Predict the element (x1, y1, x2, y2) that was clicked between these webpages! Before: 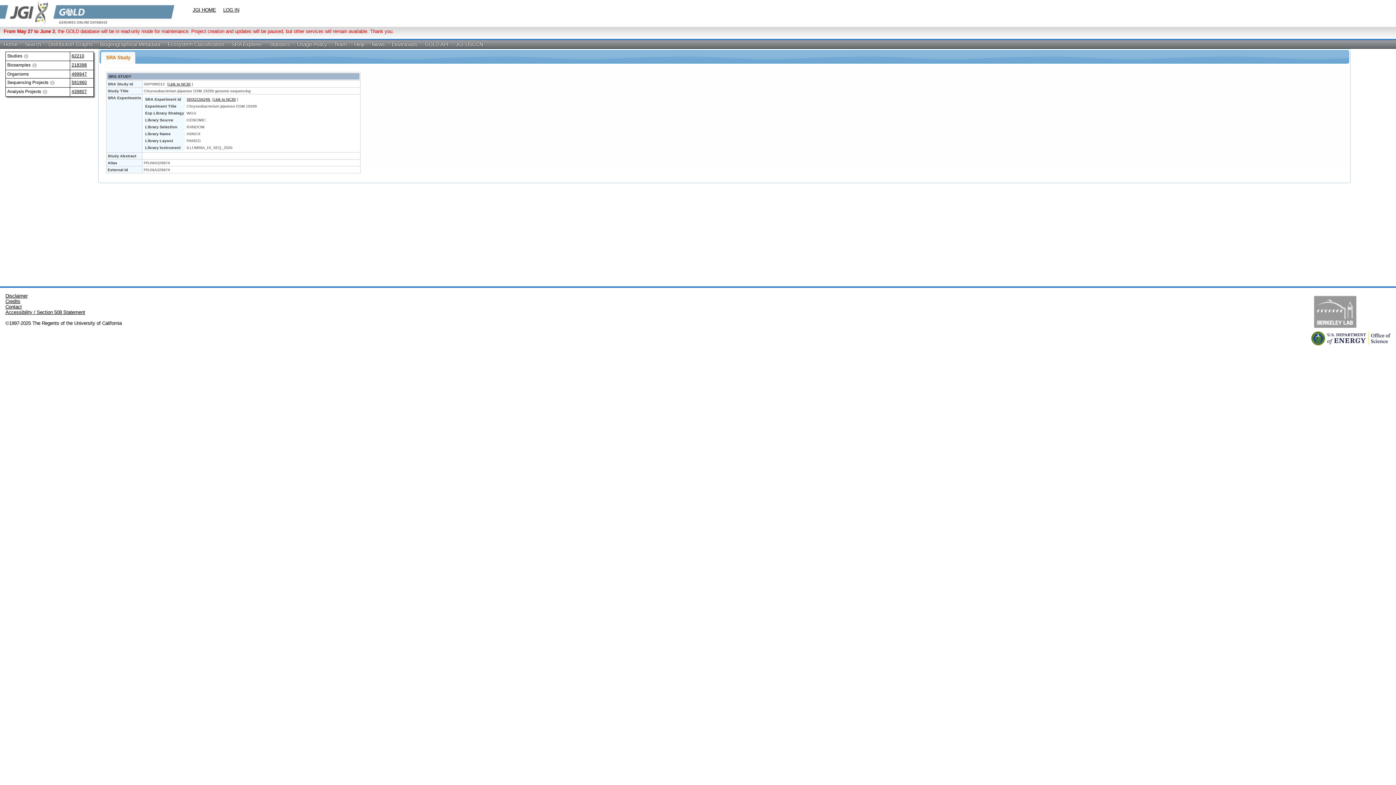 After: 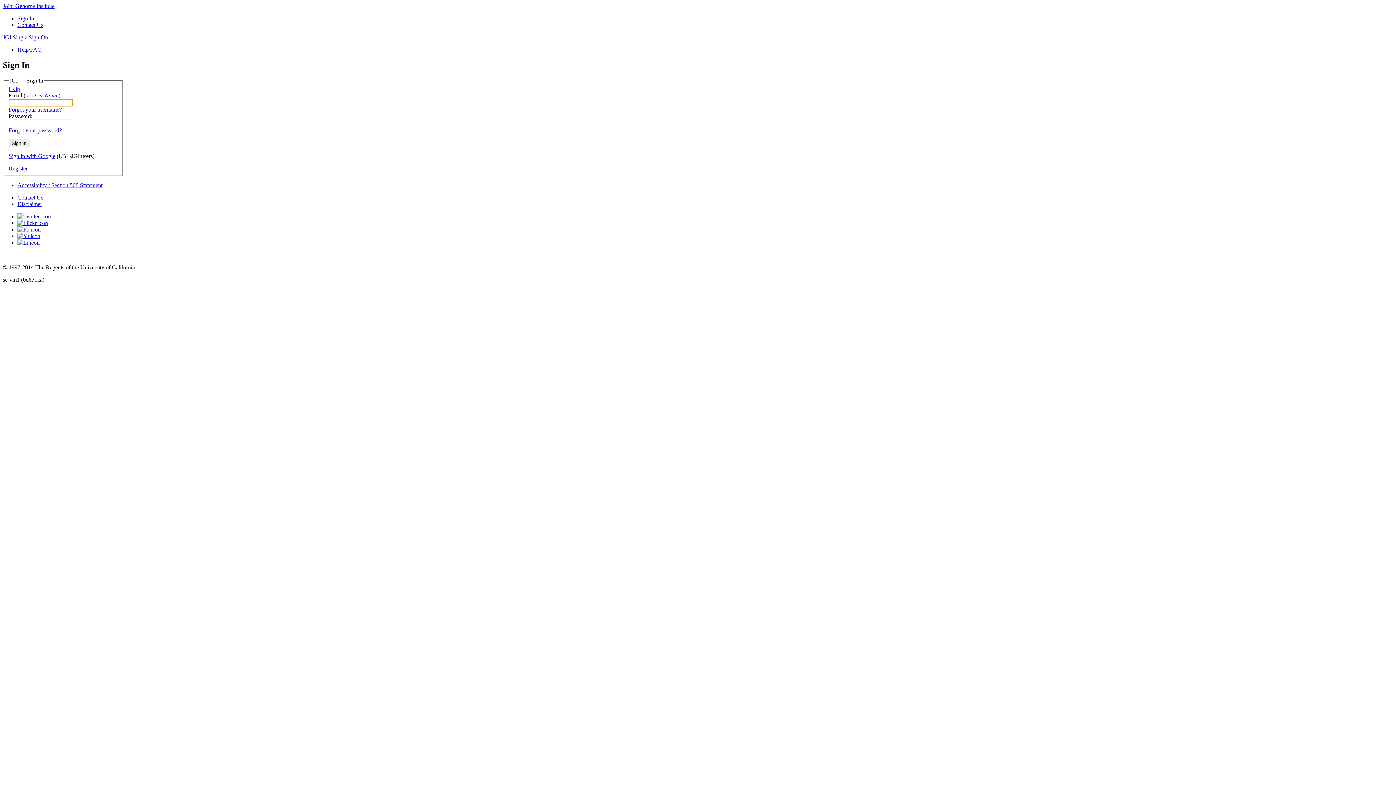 Action: label: LOG IN bbox: (223, 7, 239, 12)